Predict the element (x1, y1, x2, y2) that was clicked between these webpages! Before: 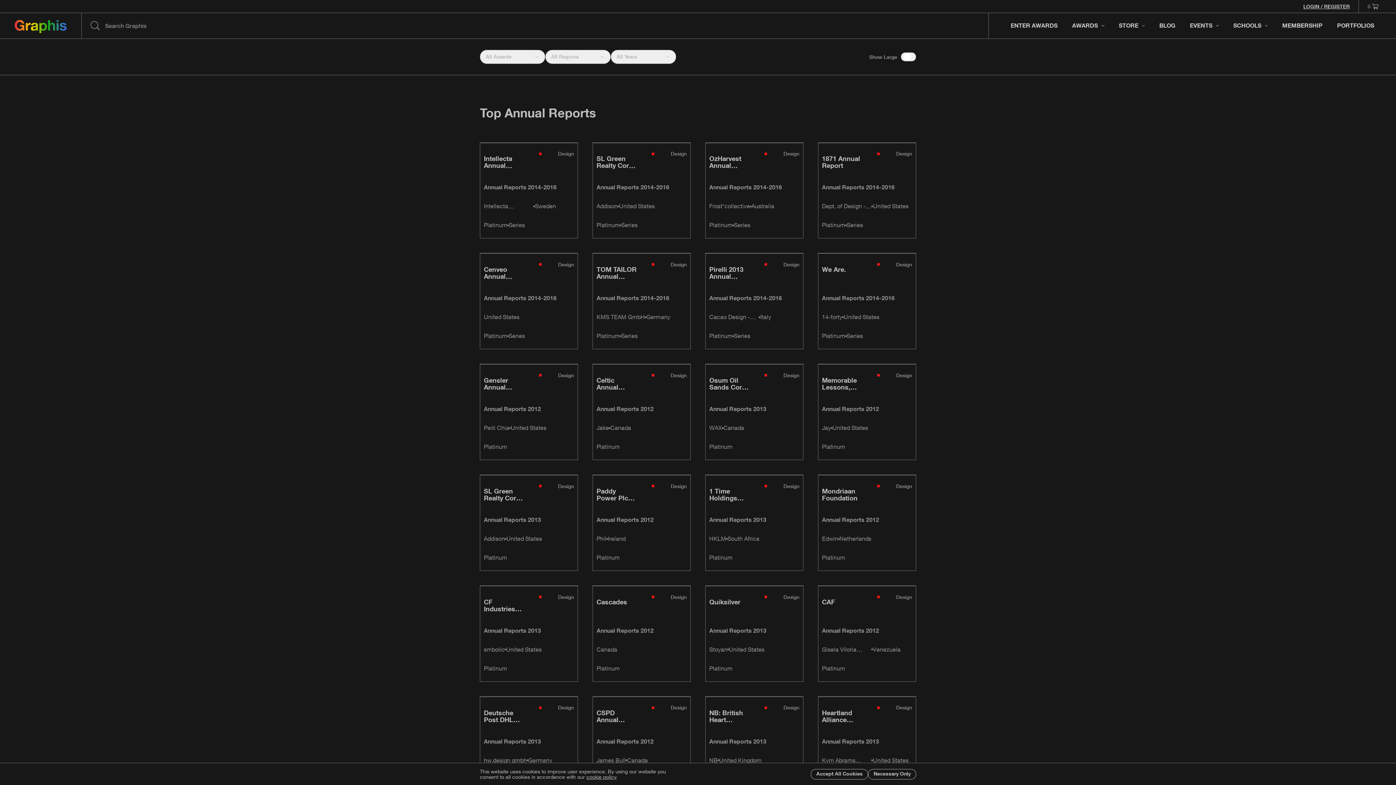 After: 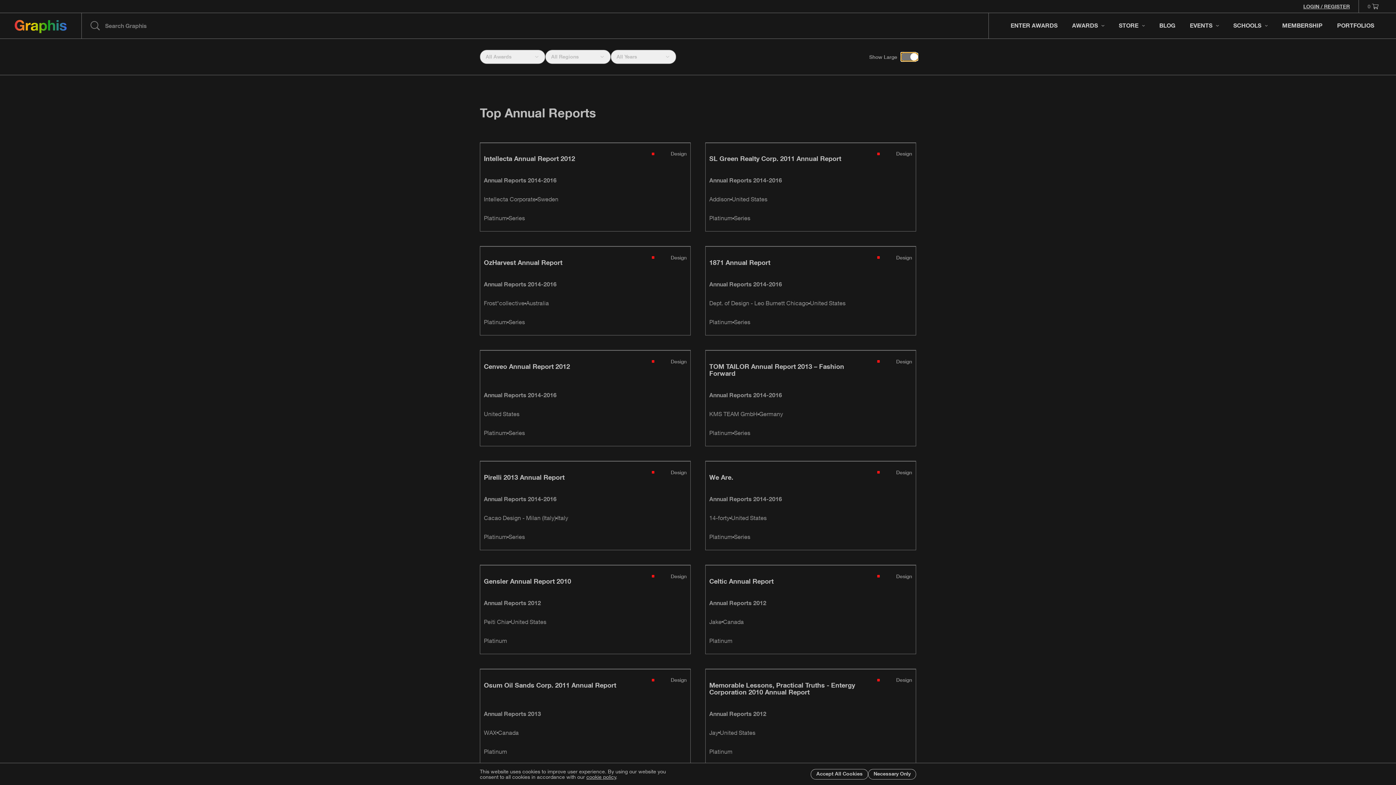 Action: bbox: (901, 52, 916, 61)